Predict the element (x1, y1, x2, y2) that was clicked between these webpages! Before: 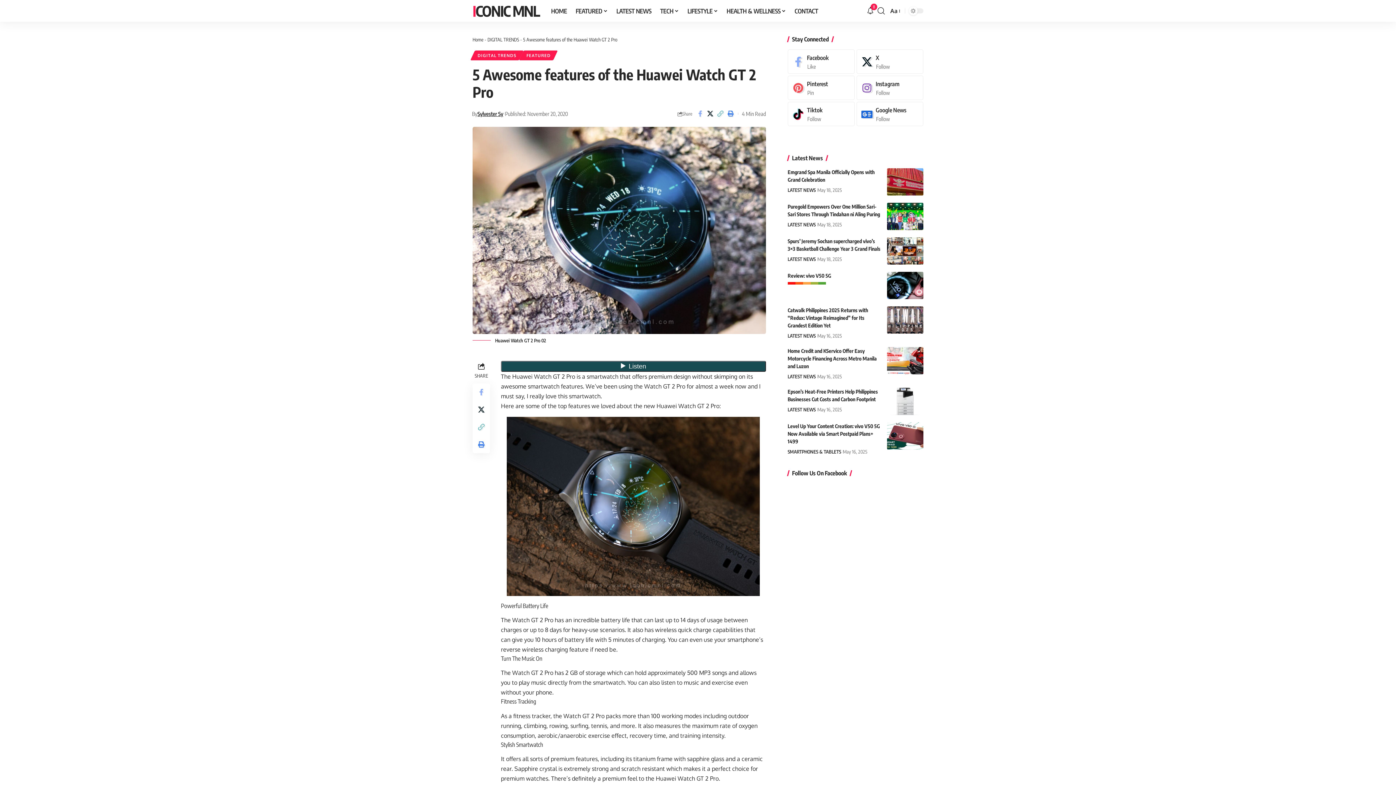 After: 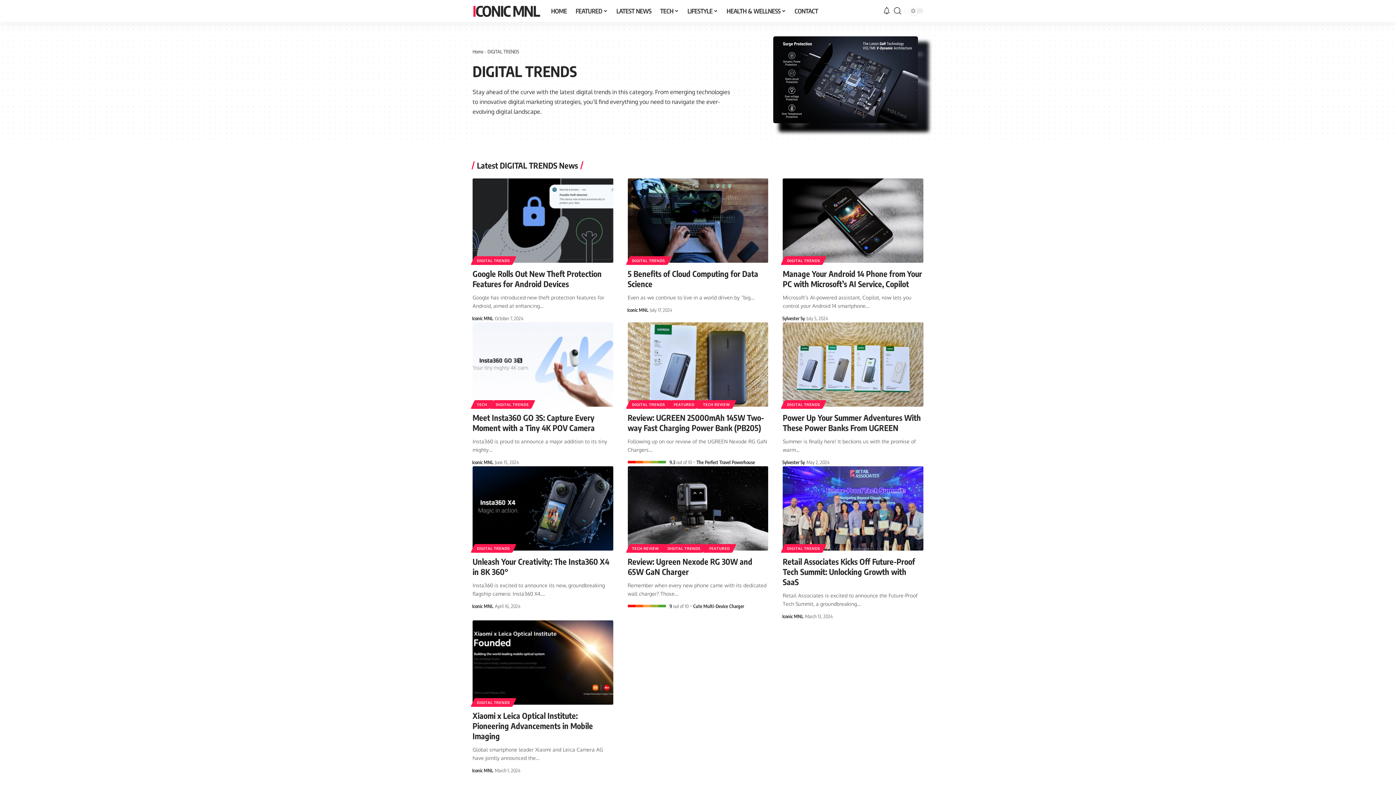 Action: bbox: (472, 50, 521, 60) label: DIGITAL TRENDS